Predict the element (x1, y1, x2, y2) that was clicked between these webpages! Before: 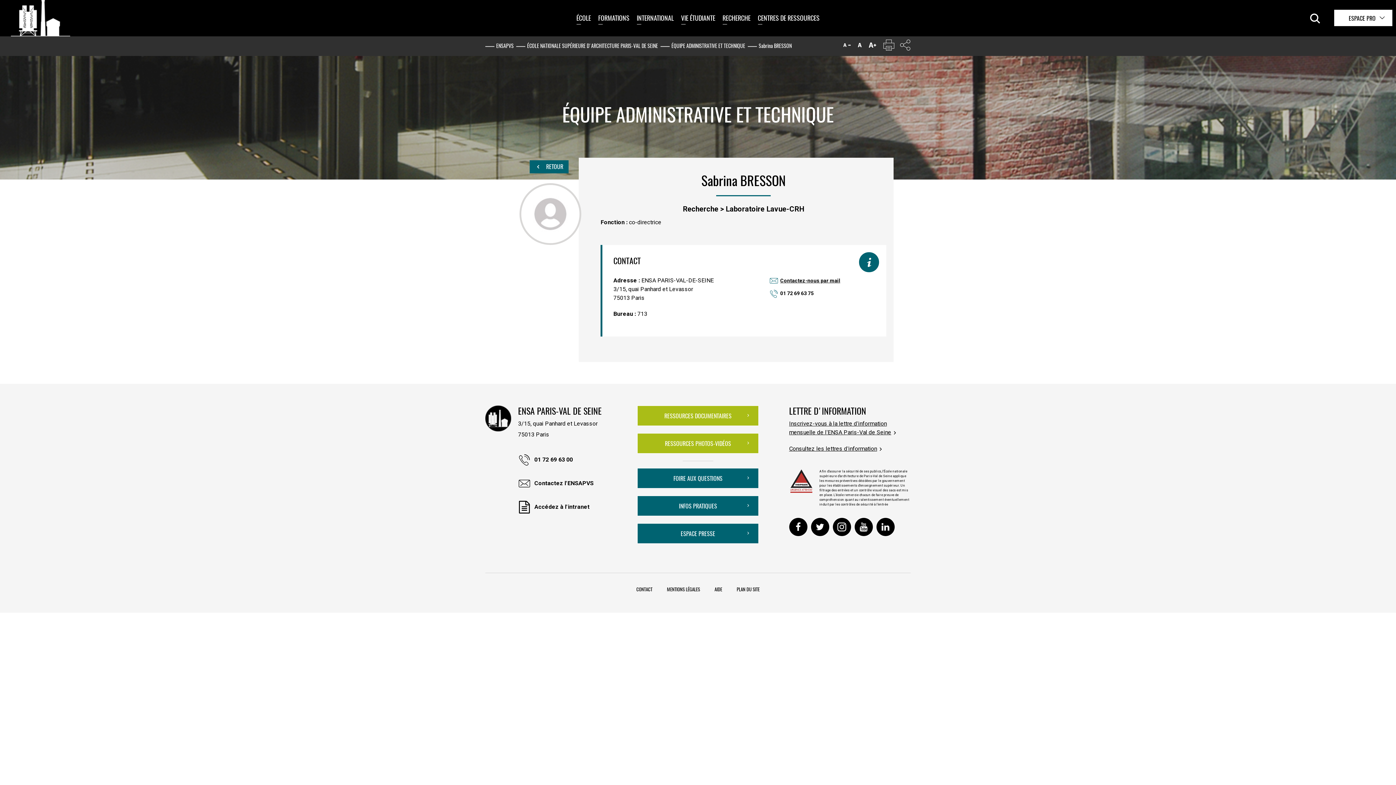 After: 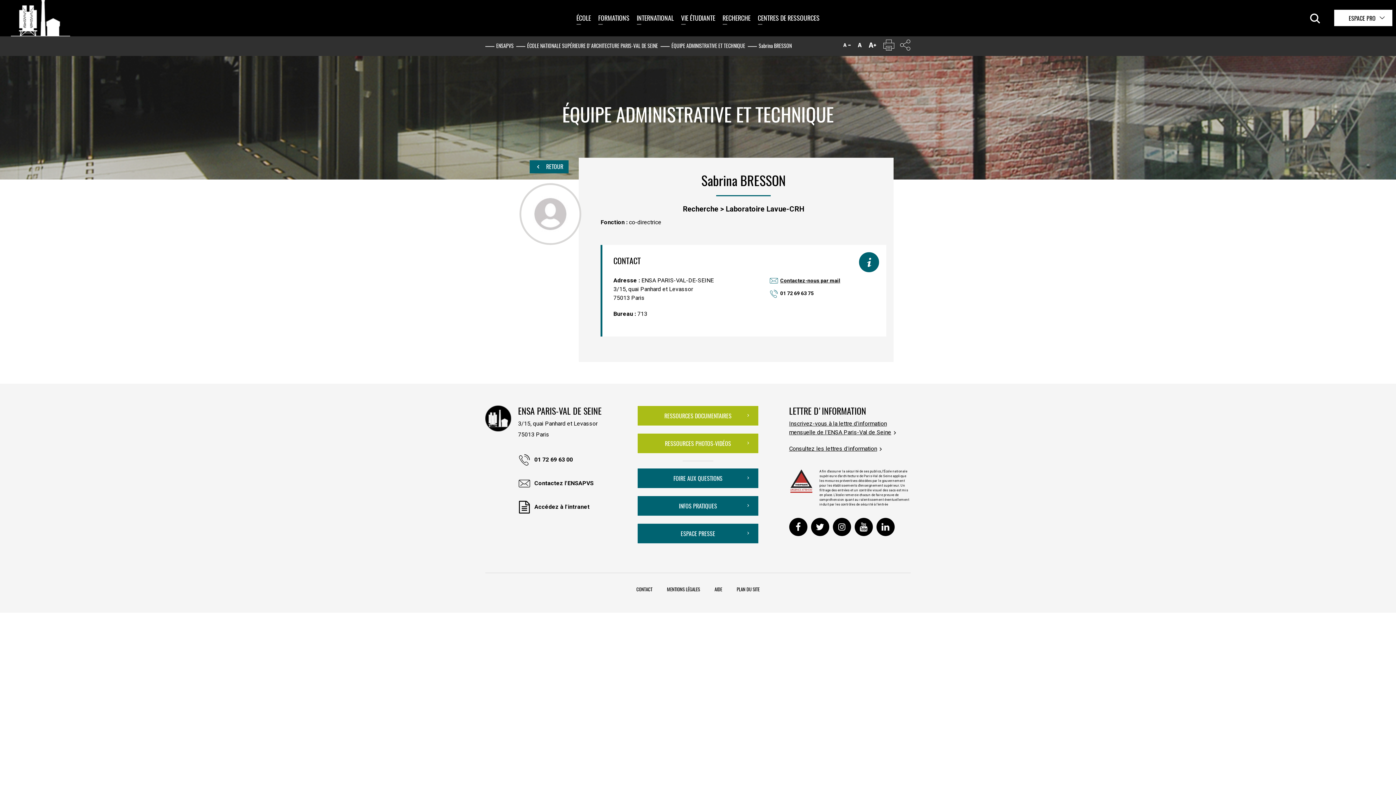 Action: bbox: (832, 518, 851, 536)